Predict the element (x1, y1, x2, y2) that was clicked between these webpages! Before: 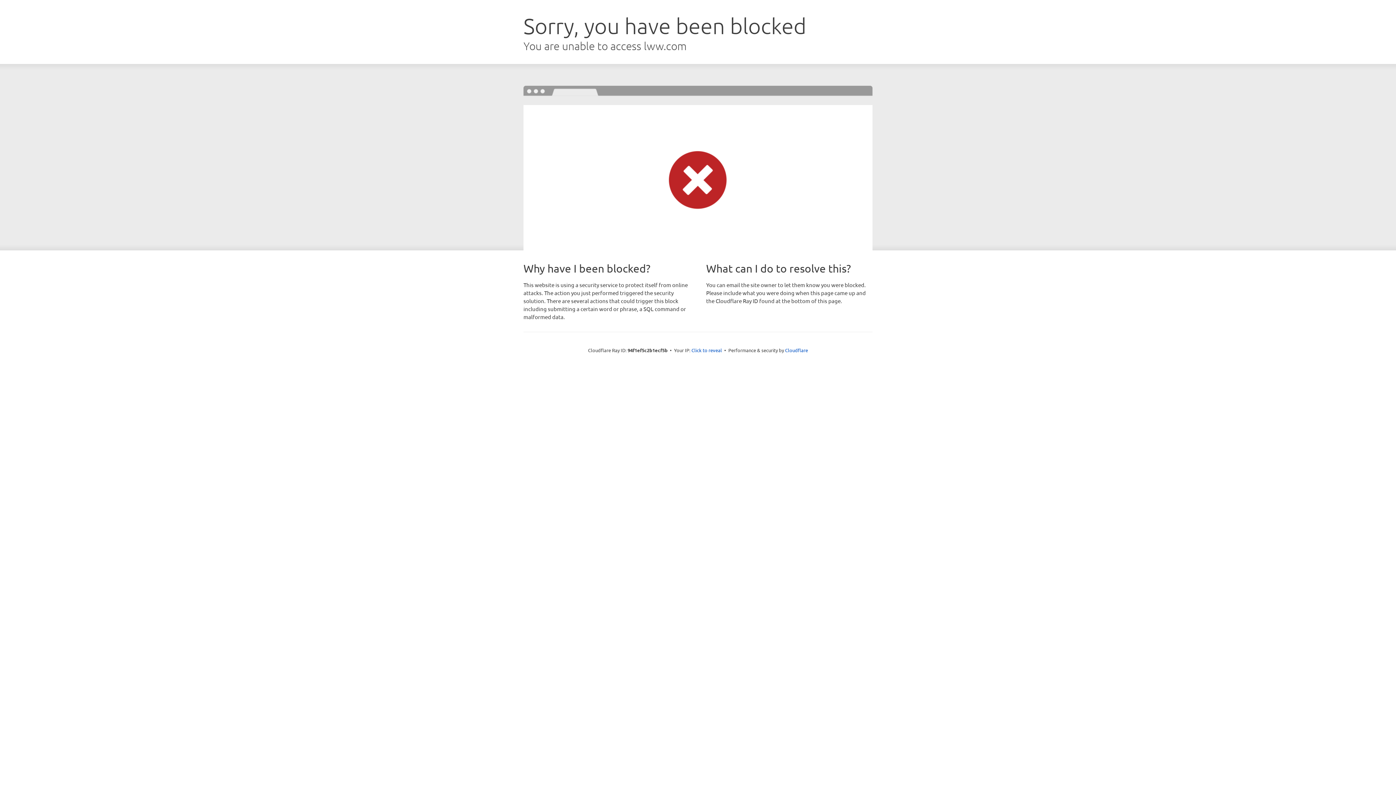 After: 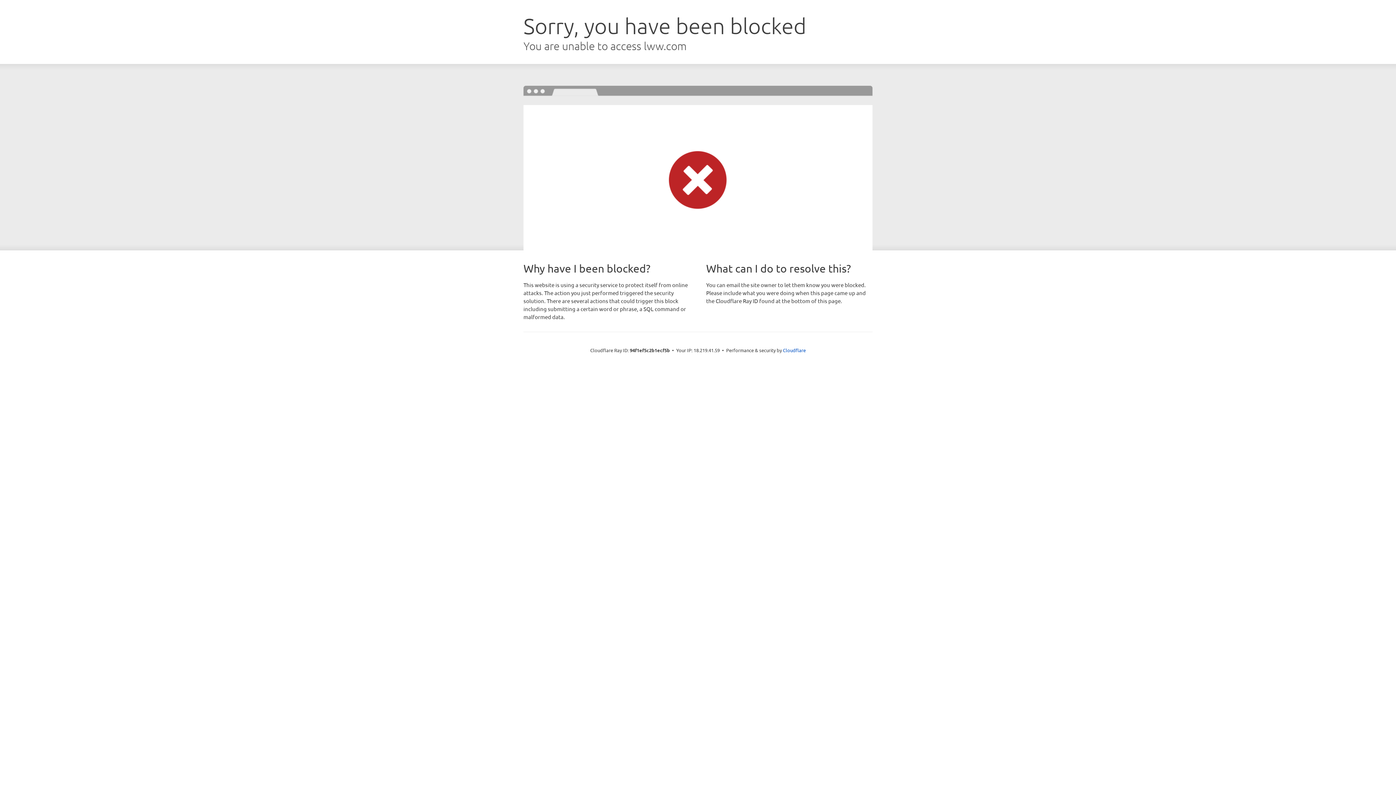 Action: bbox: (691, 346, 722, 353) label: Click to reveal